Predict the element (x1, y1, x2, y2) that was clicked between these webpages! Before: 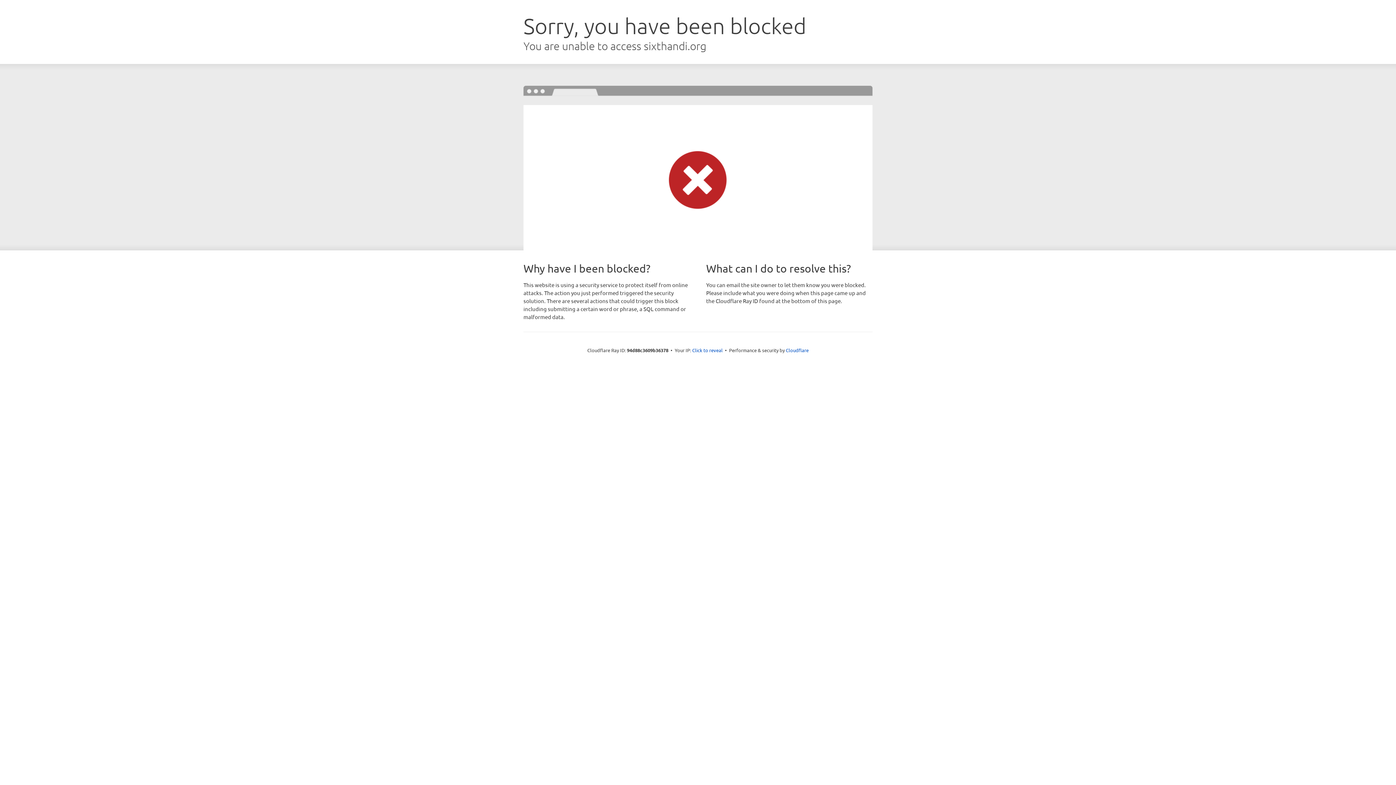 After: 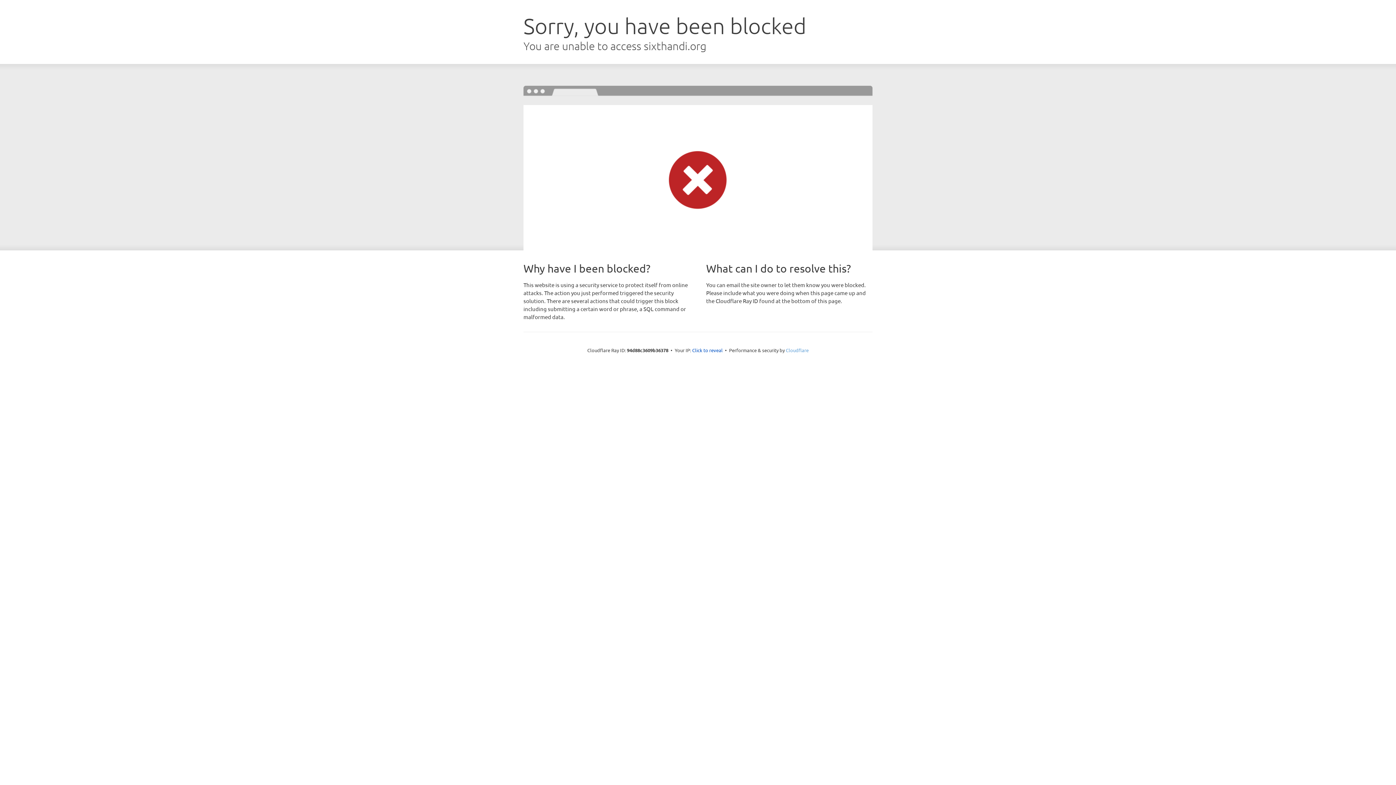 Action: bbox: (786, 347, 808, 353) label: Cloudflare